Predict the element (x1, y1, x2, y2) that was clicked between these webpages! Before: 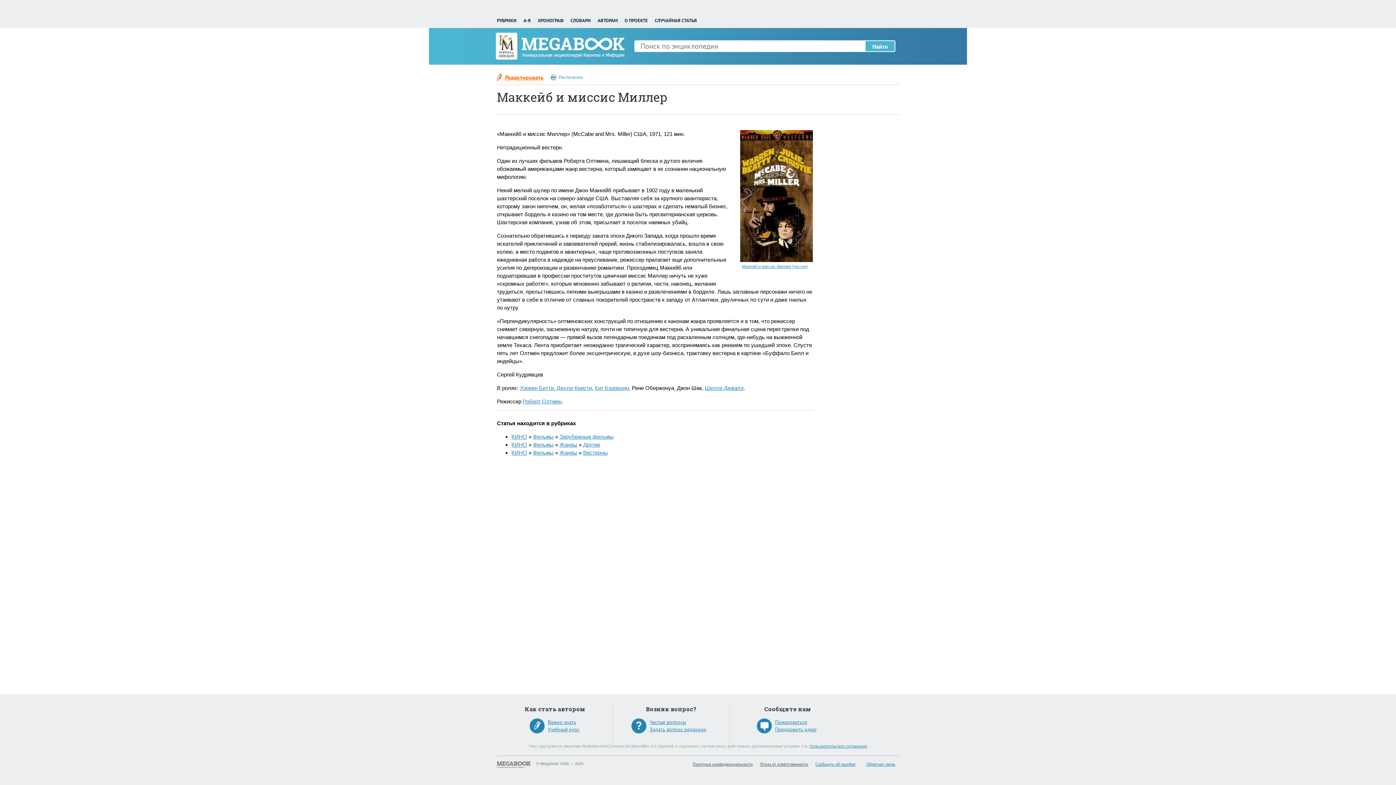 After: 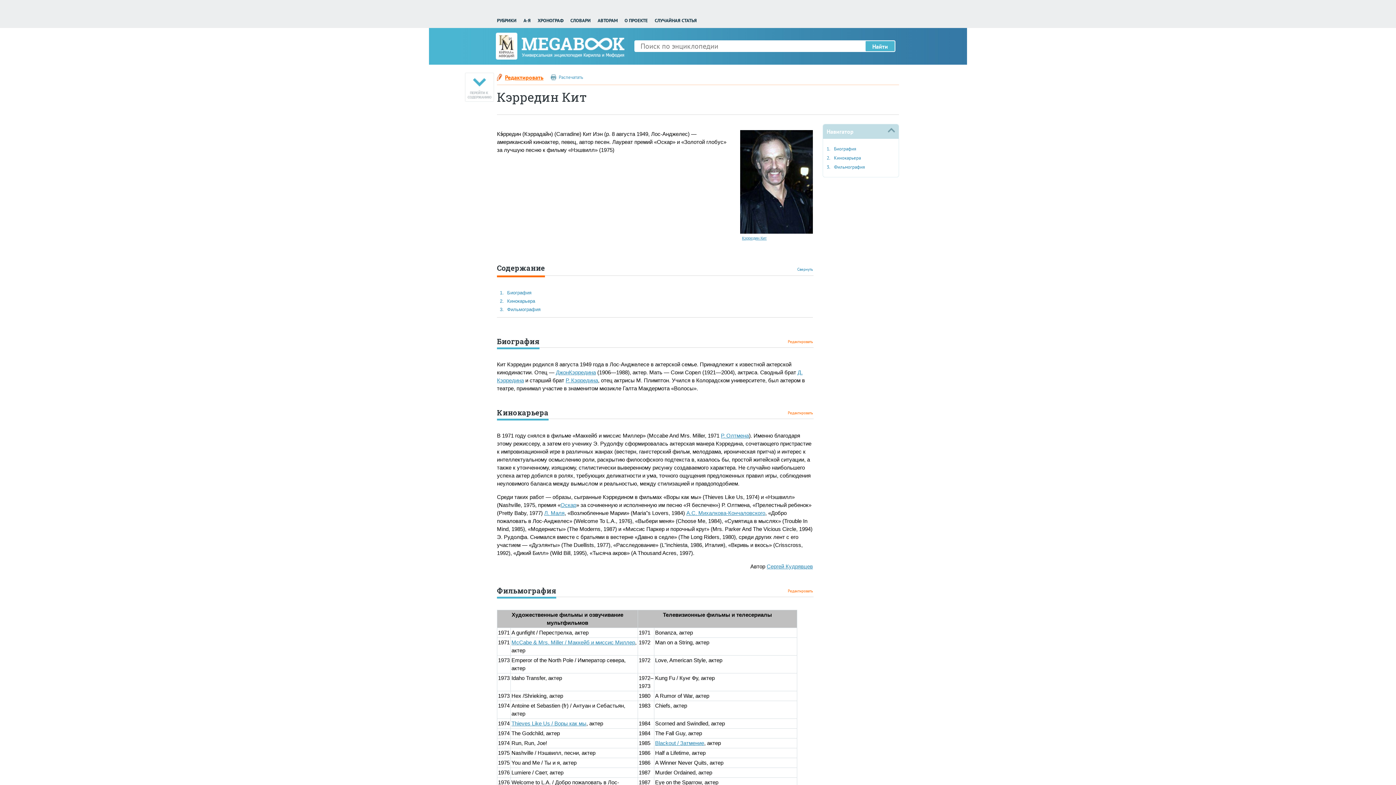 Action: bbox: (594, 385, 629, 391) label: Кит Кэрредин